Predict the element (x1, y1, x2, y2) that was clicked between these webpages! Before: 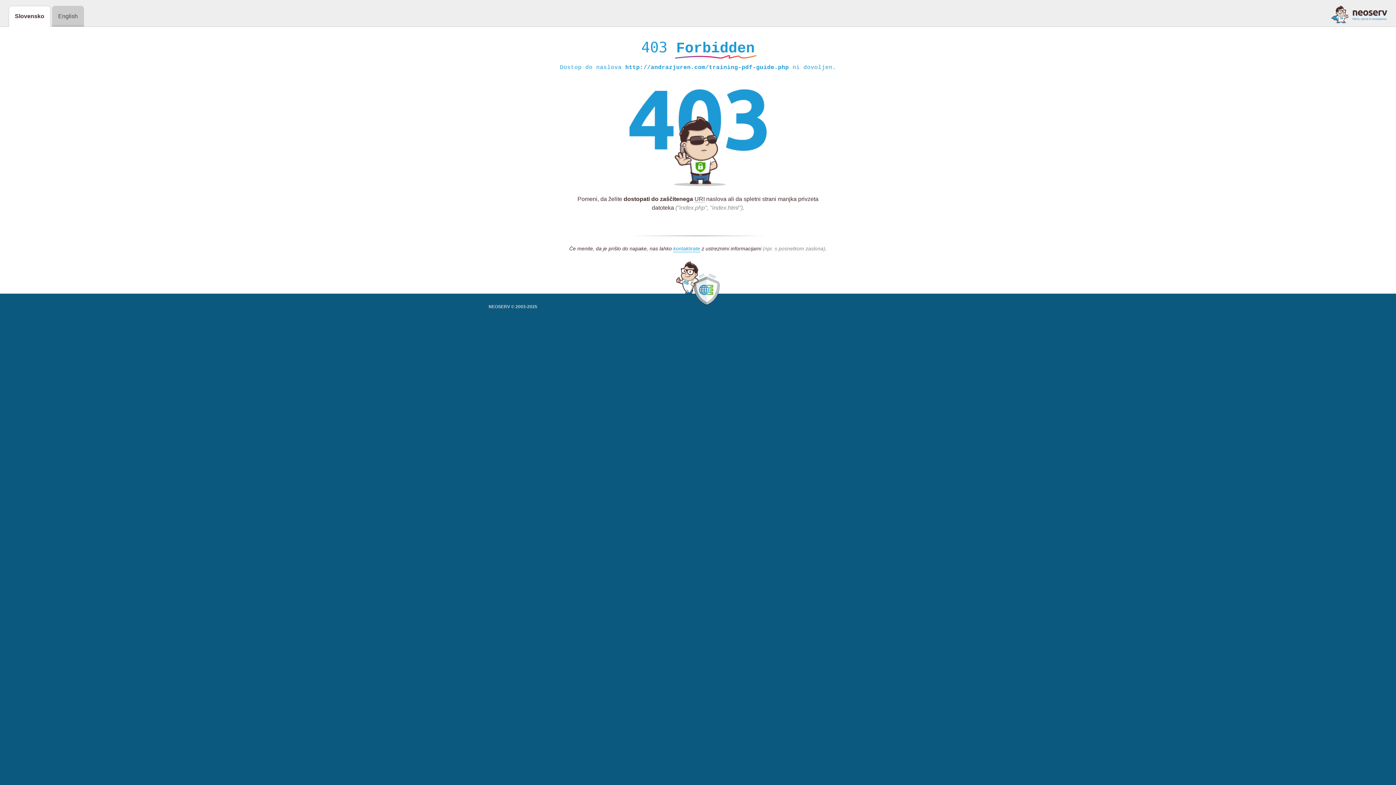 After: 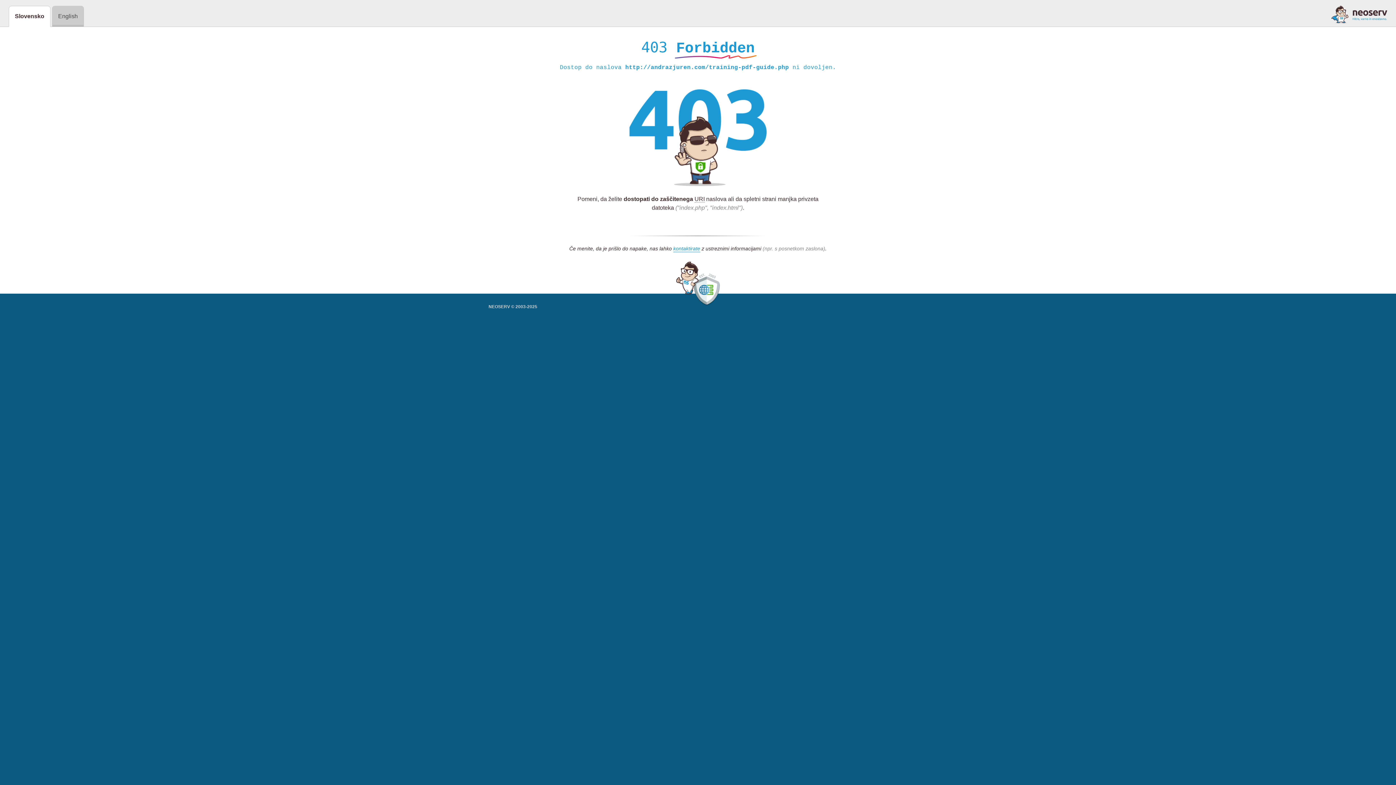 Action: bbox: (1331, 5, 1387, 23)